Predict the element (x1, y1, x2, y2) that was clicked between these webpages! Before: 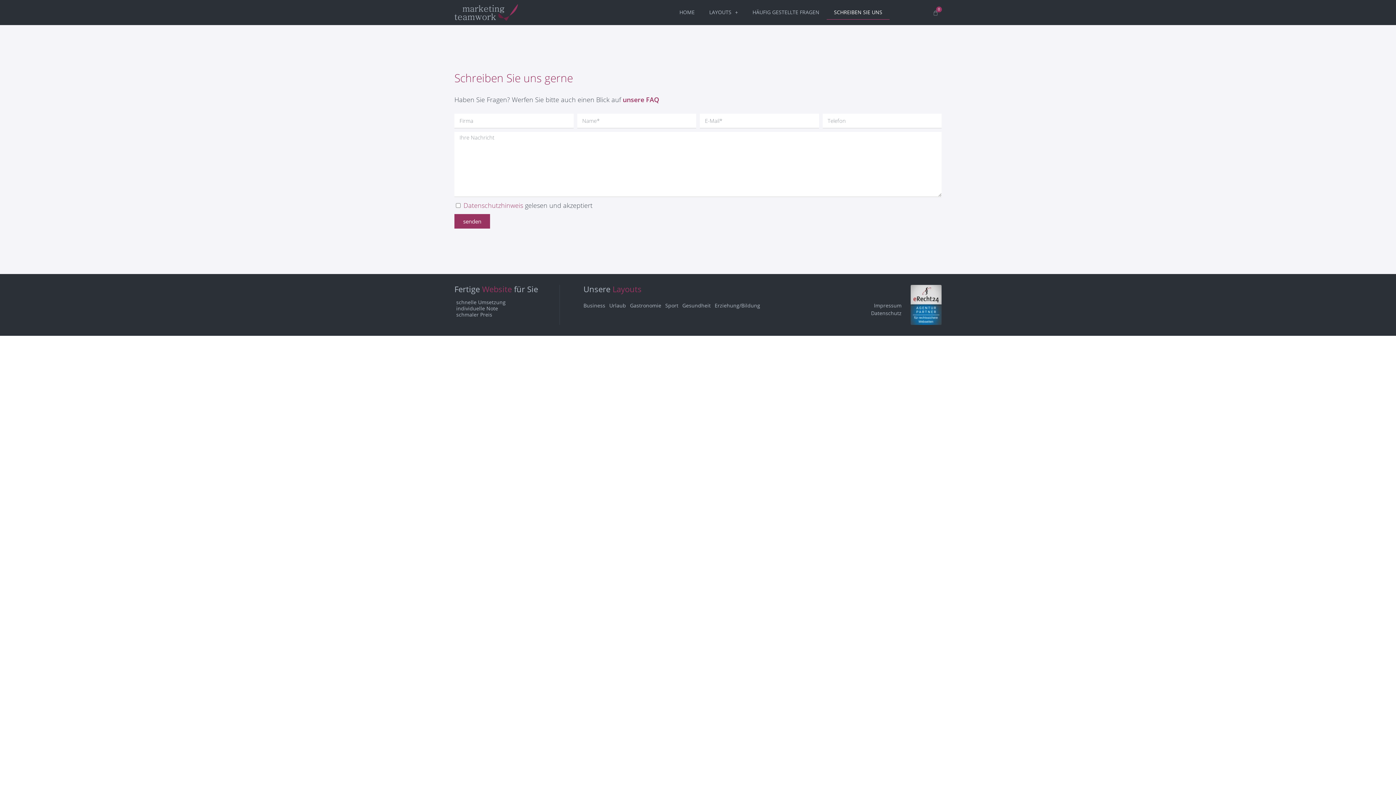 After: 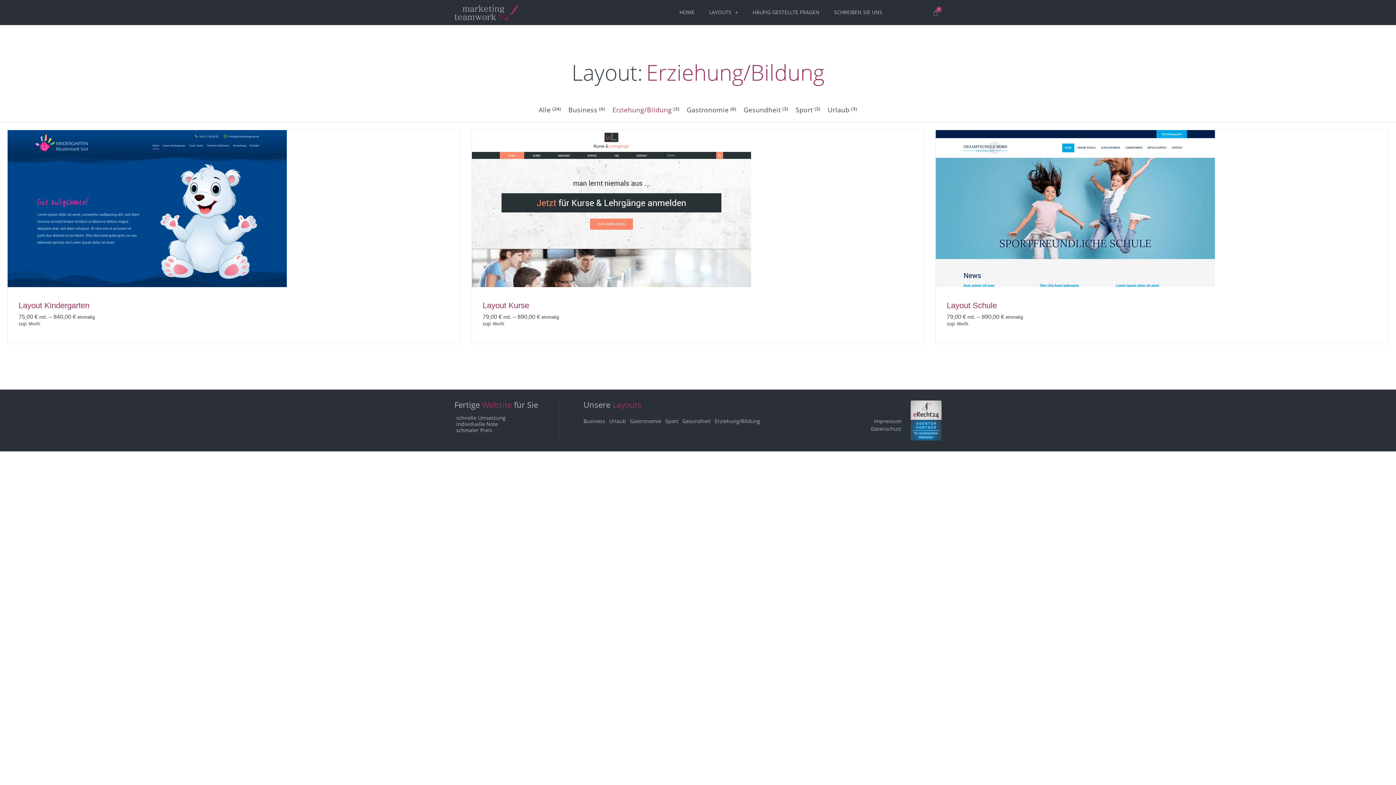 Action: bbox: (714, 301, 760, 309) label: Erziehung/Bildung